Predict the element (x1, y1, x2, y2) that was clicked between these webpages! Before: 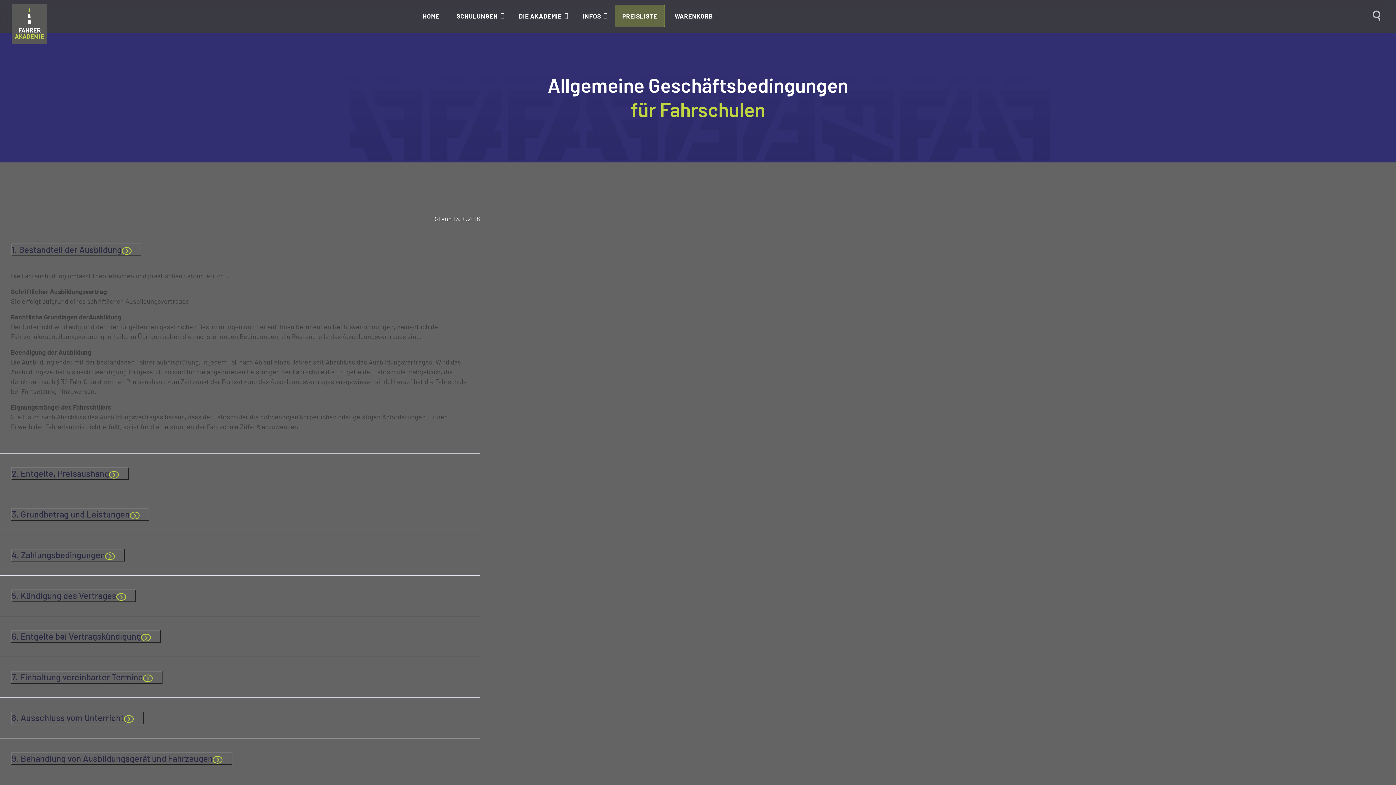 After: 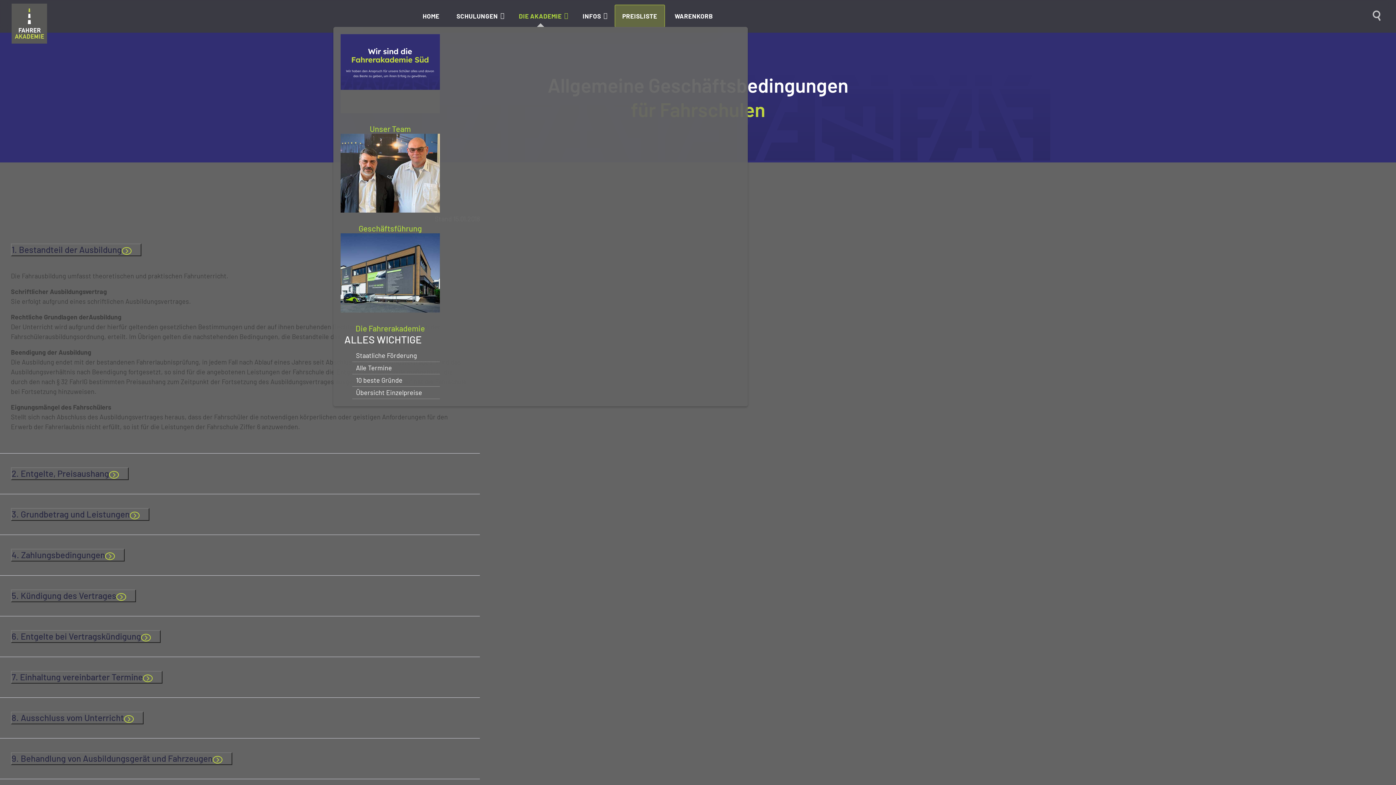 Action: label: DIE AKADEMIE bbox: (511, 4, 575, 26)